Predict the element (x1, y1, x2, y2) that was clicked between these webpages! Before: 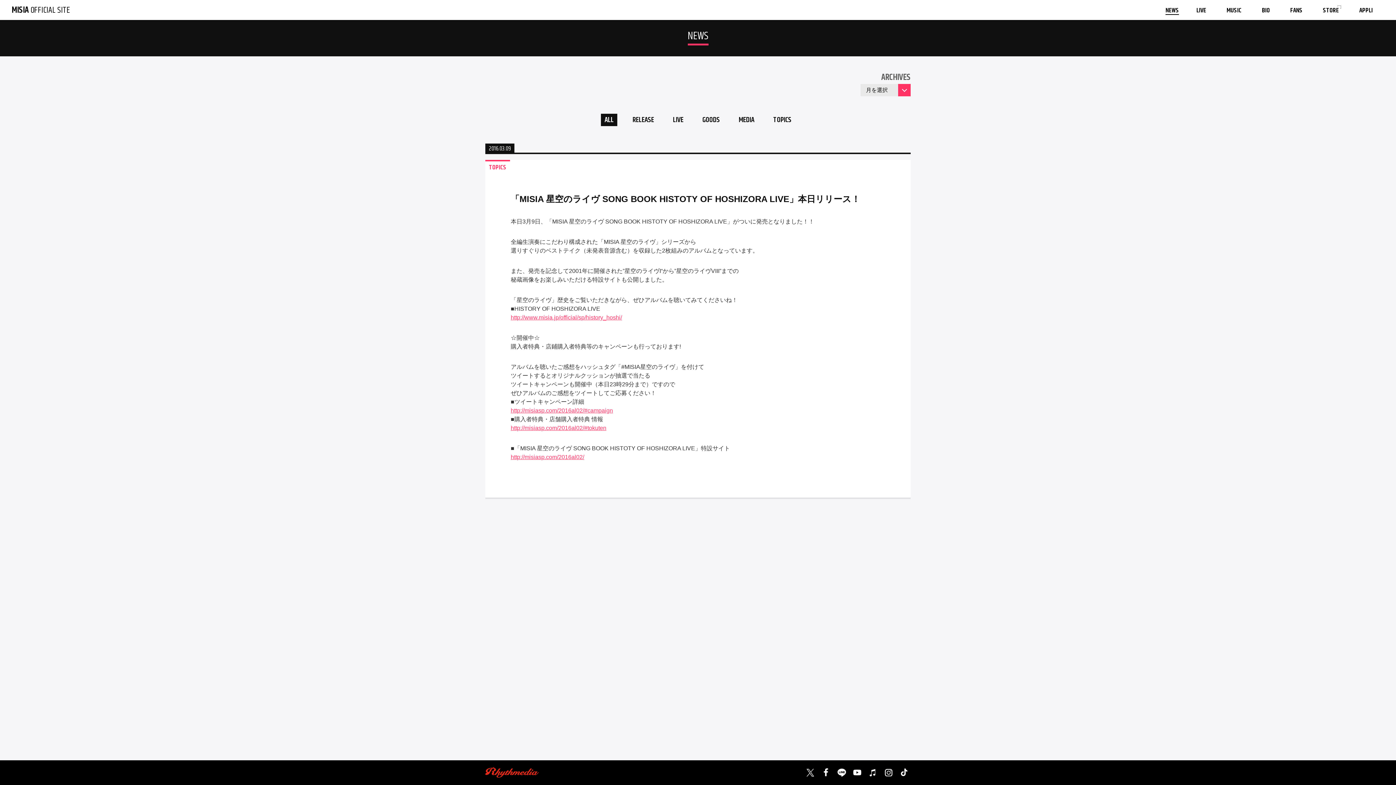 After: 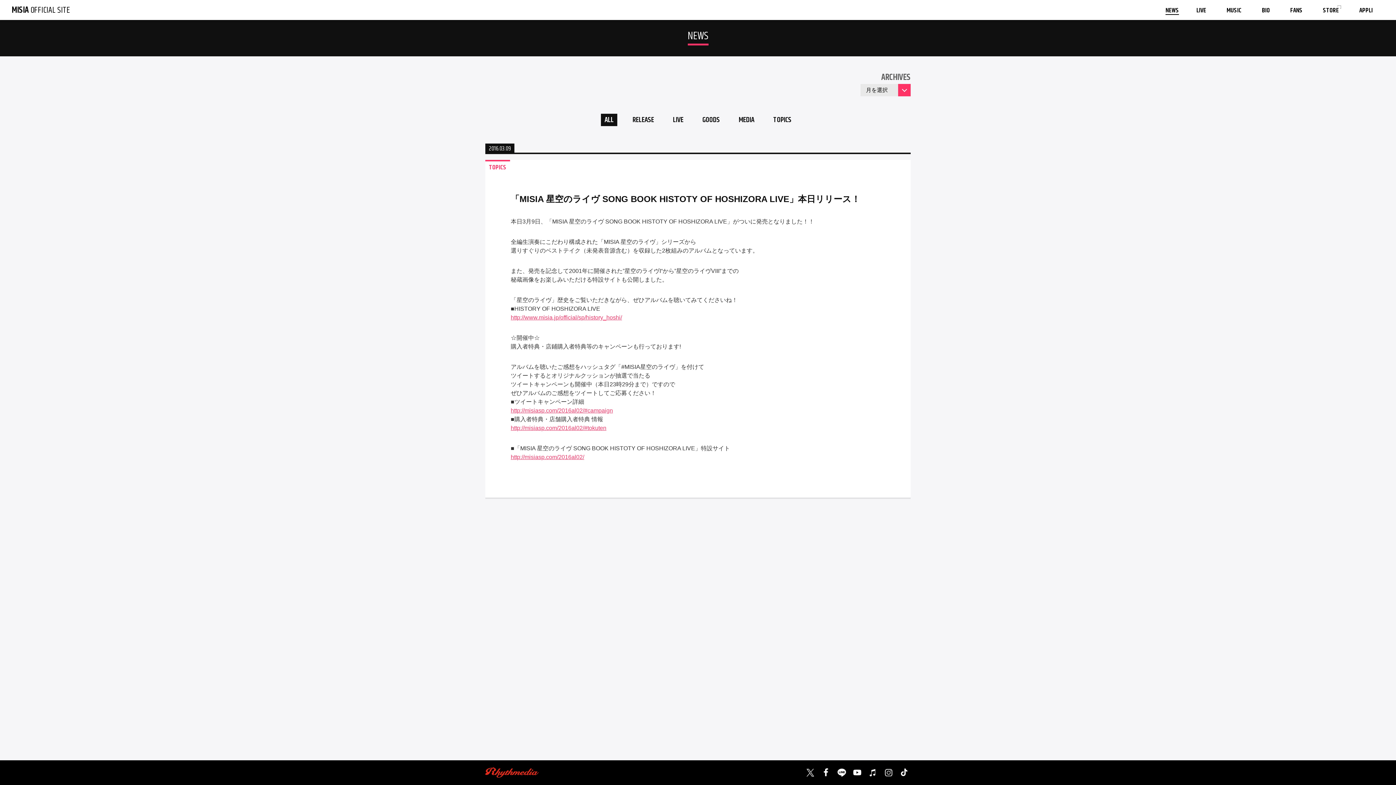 Action: bbox: (882, 766, 895, 775)